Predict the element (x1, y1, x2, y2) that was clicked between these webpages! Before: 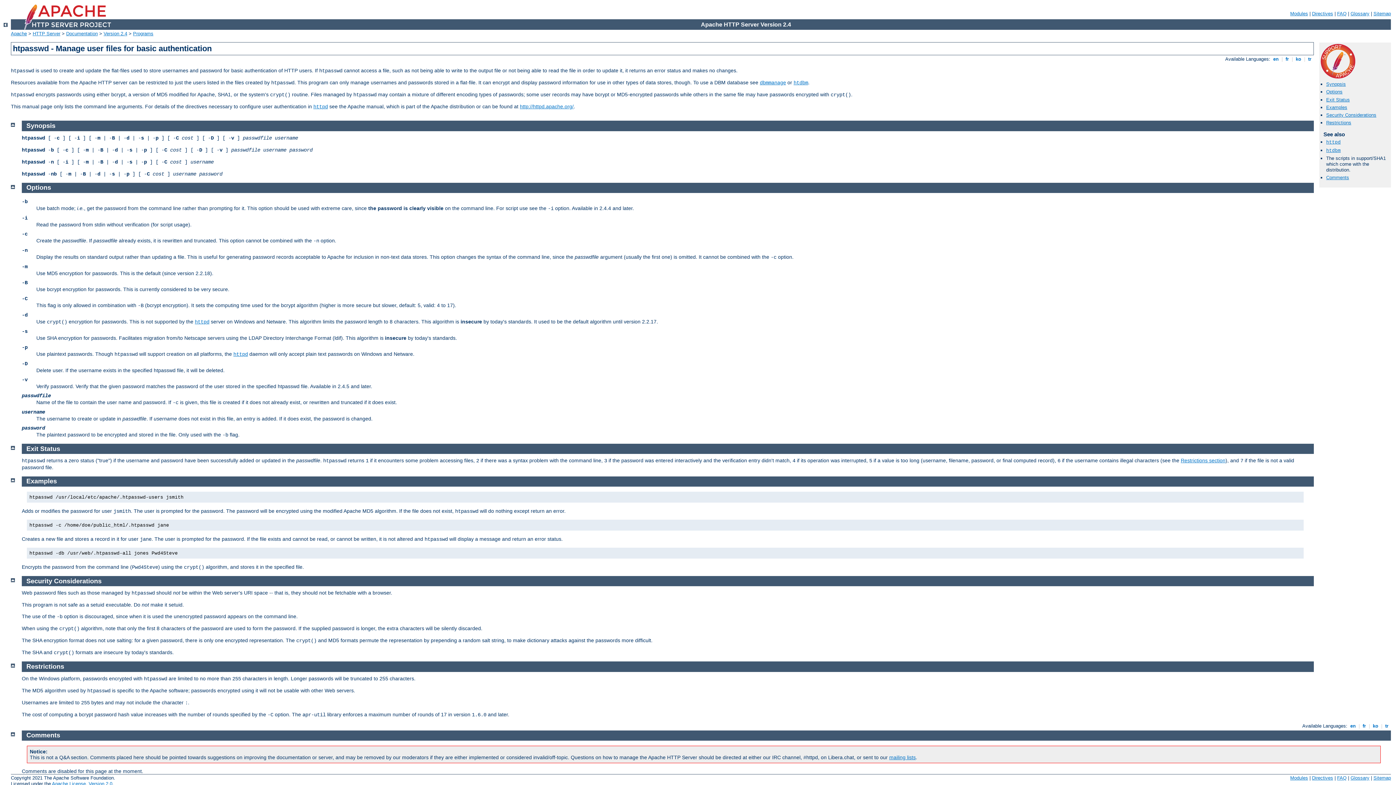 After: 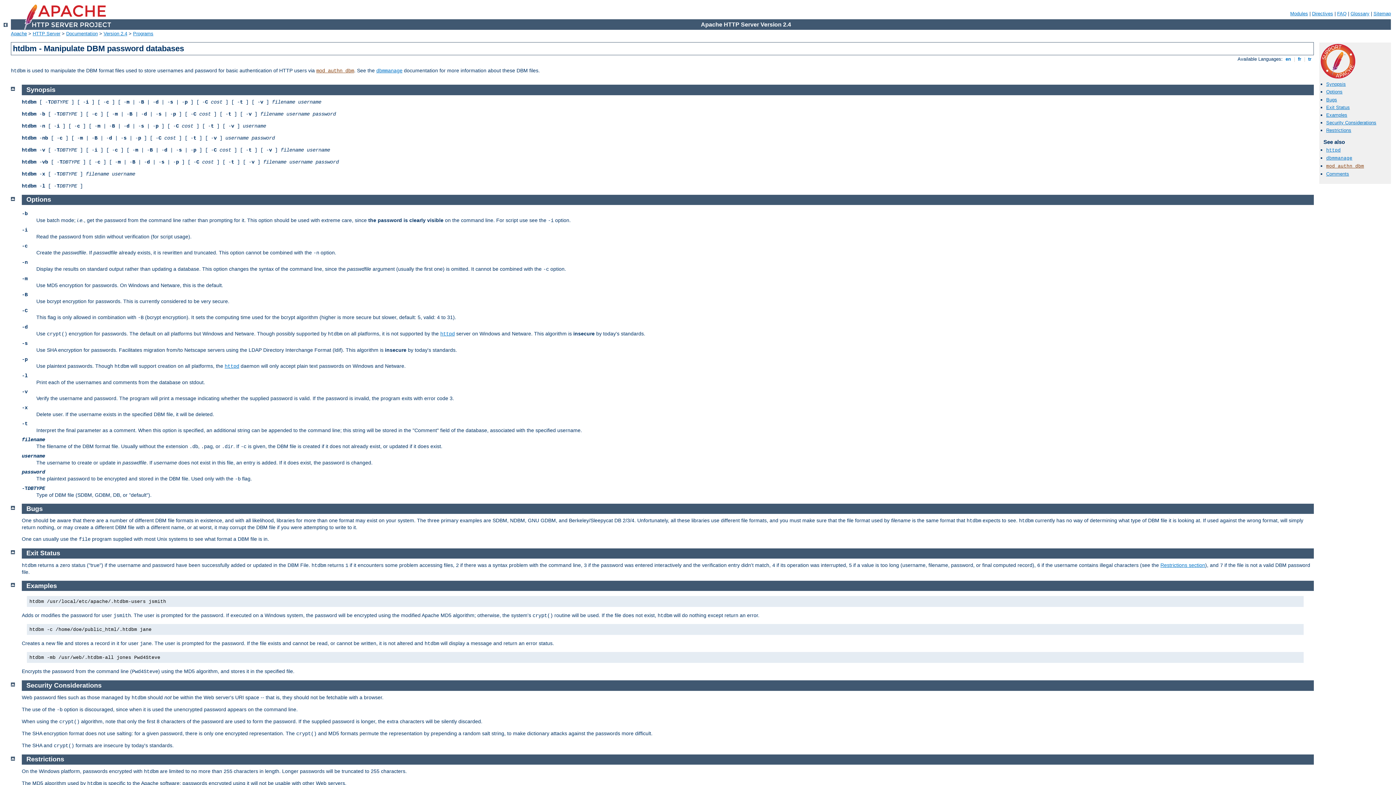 Action: bbox: (793, 80, 808, 85) label: htdbm